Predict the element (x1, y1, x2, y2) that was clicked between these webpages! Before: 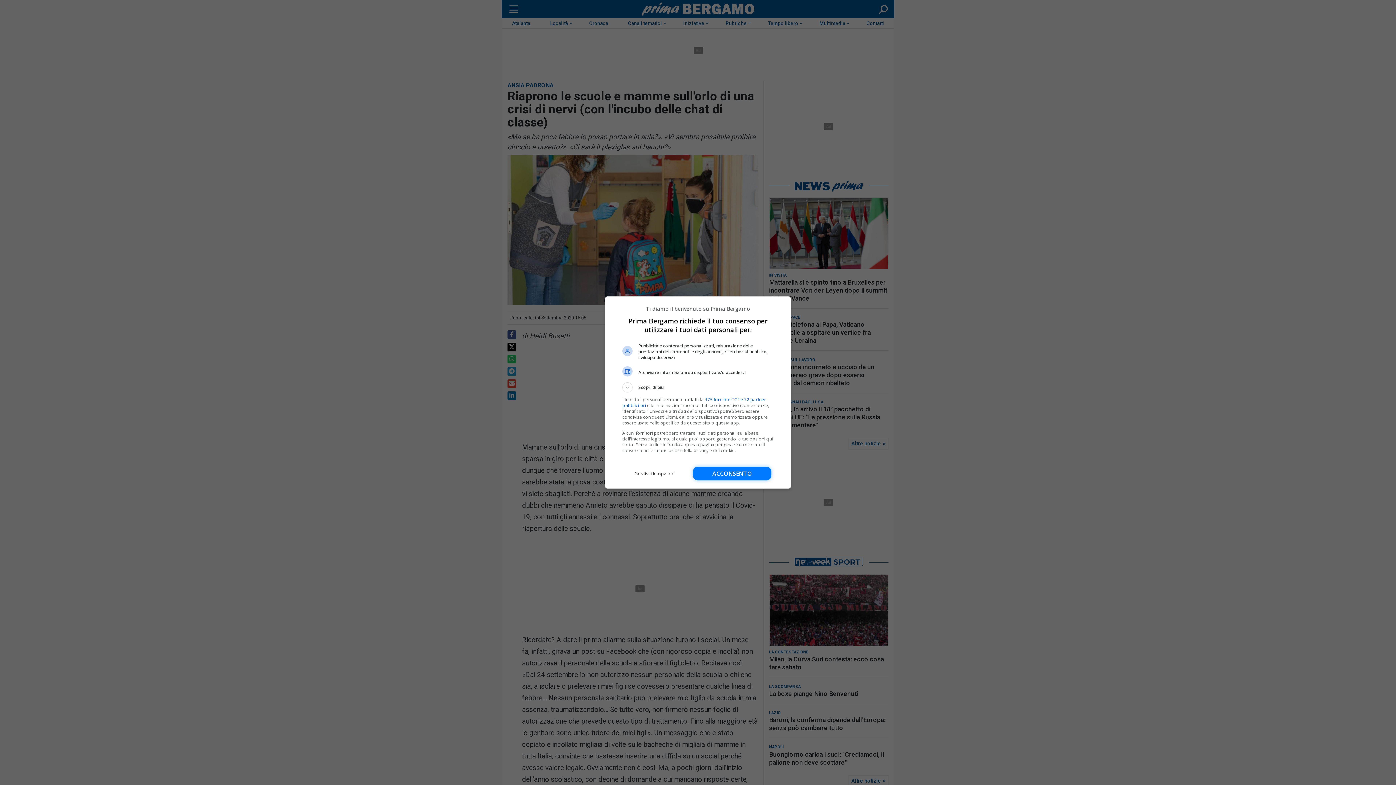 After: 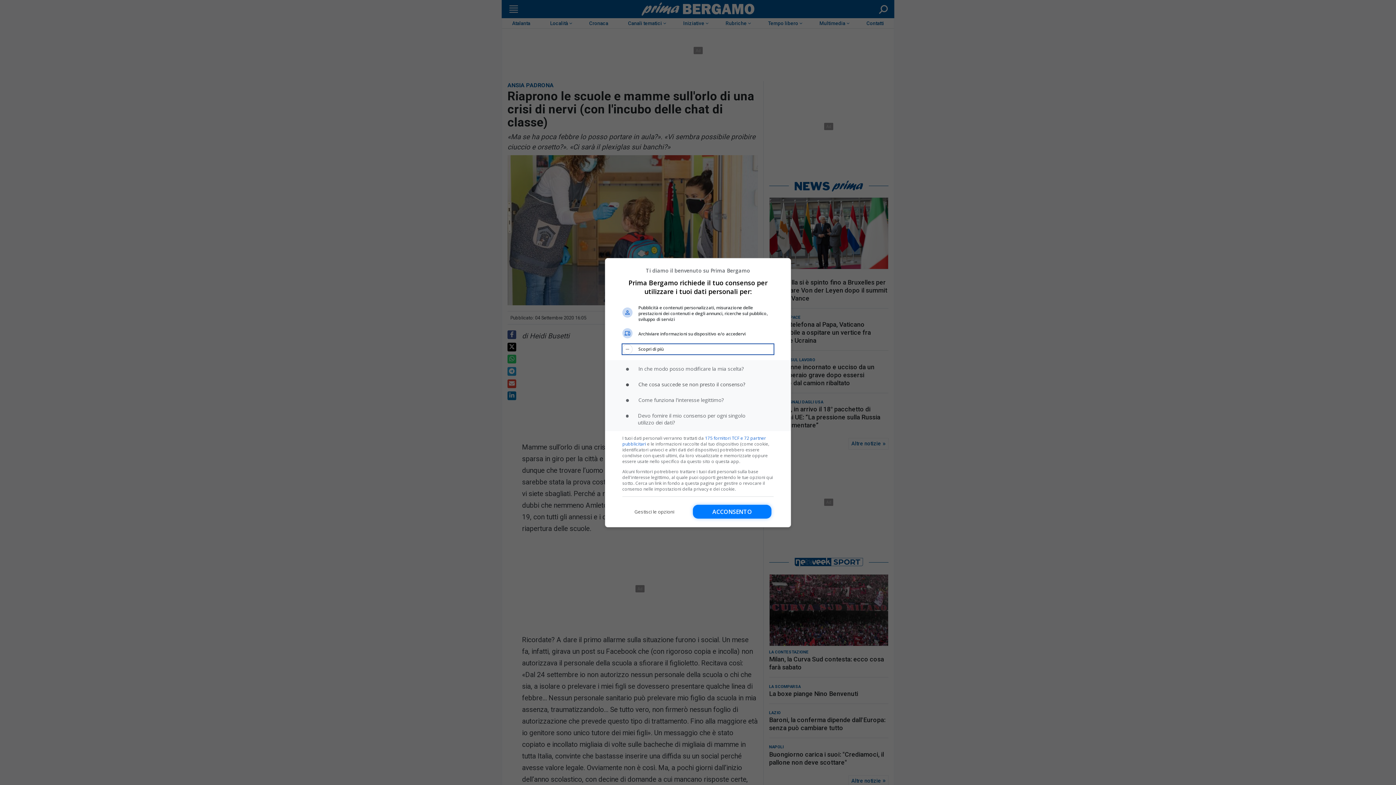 Action: label: Scopri di più bbox: (622, 382, 773, 392)